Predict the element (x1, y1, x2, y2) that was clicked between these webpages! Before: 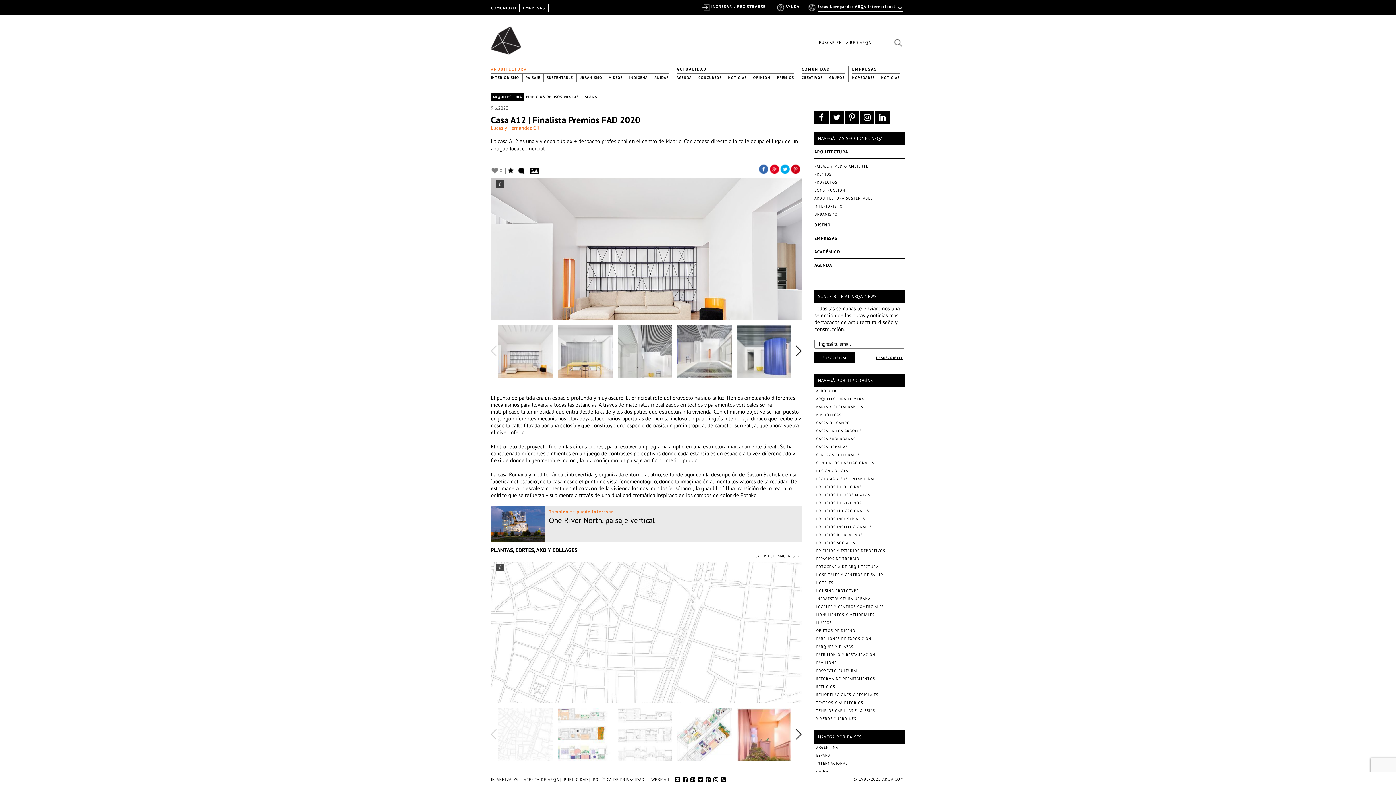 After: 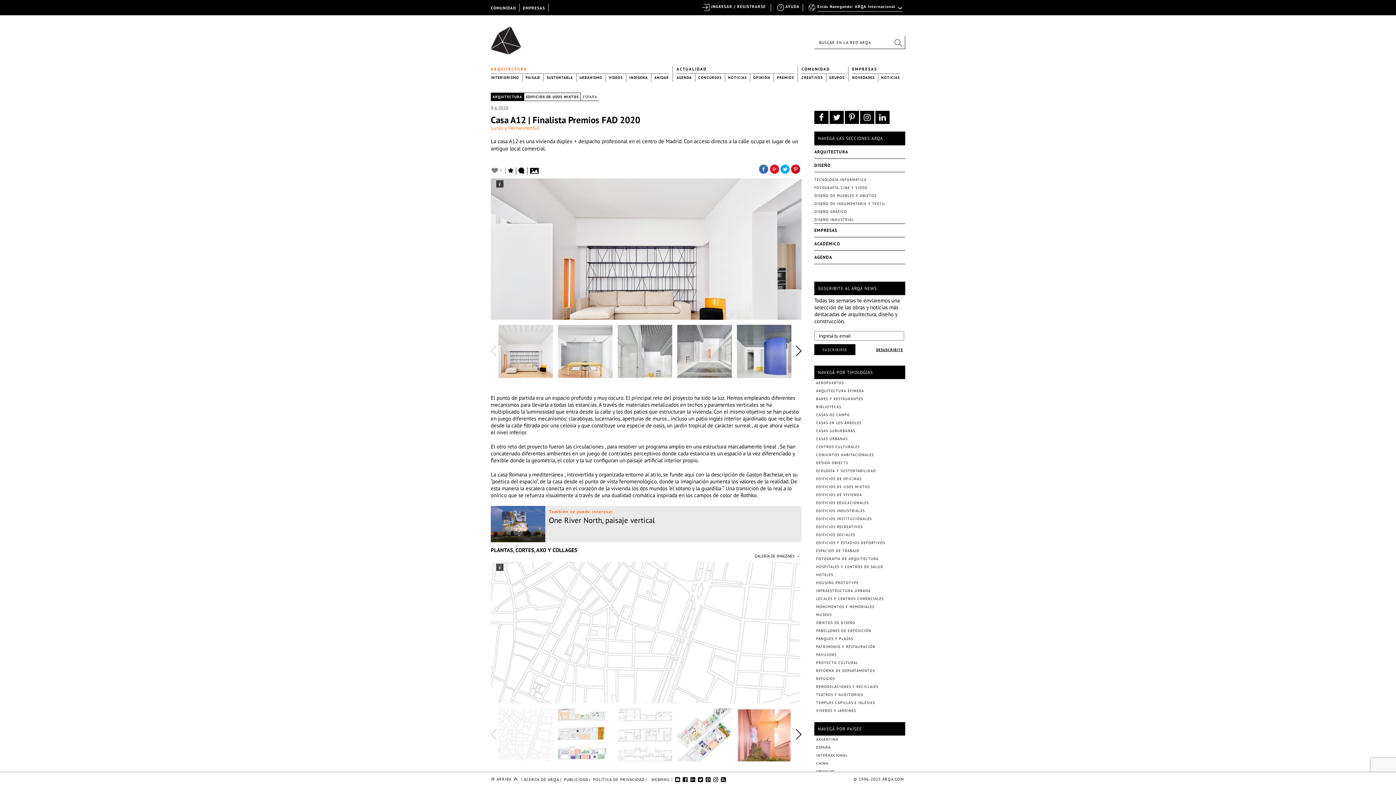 Action: label: DISEÑO bbox: (814, 219, 832, 230)